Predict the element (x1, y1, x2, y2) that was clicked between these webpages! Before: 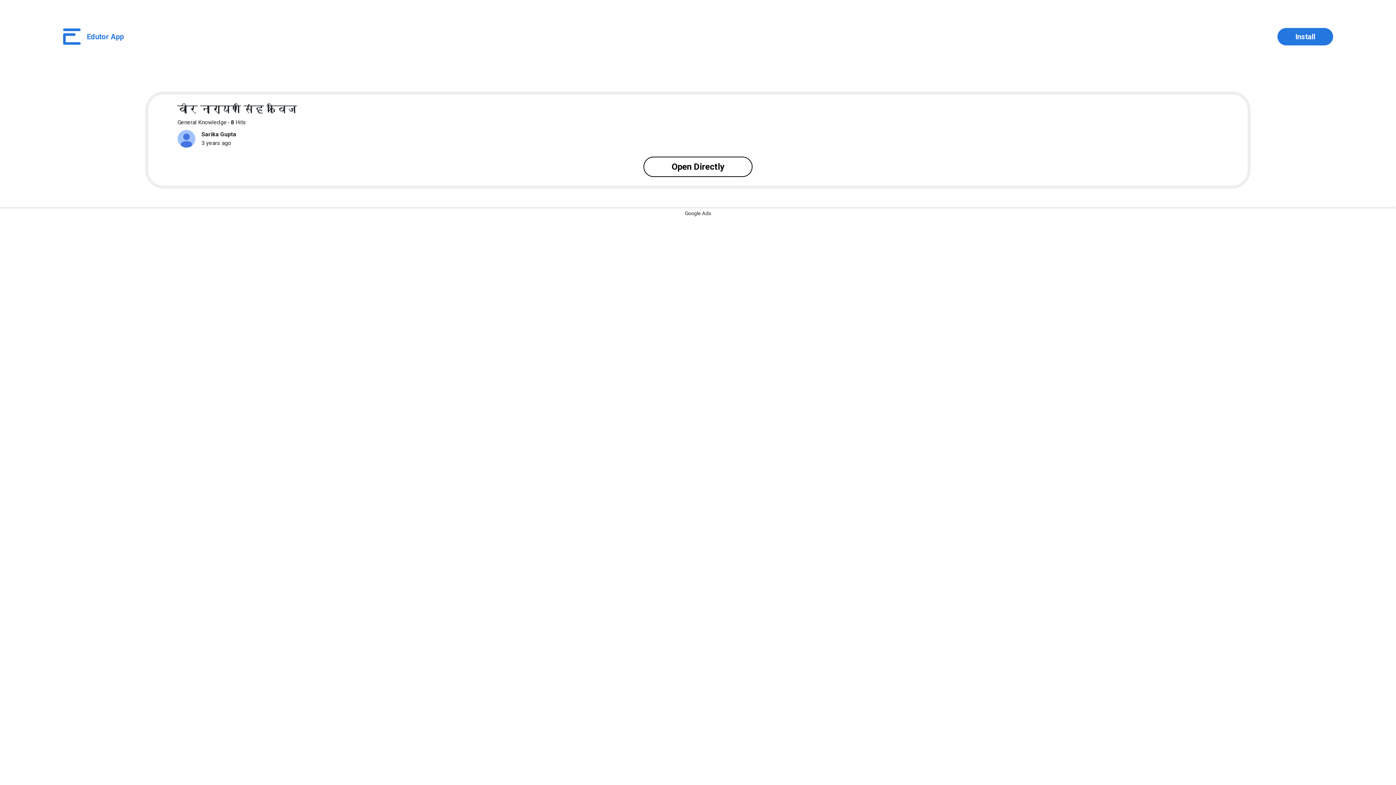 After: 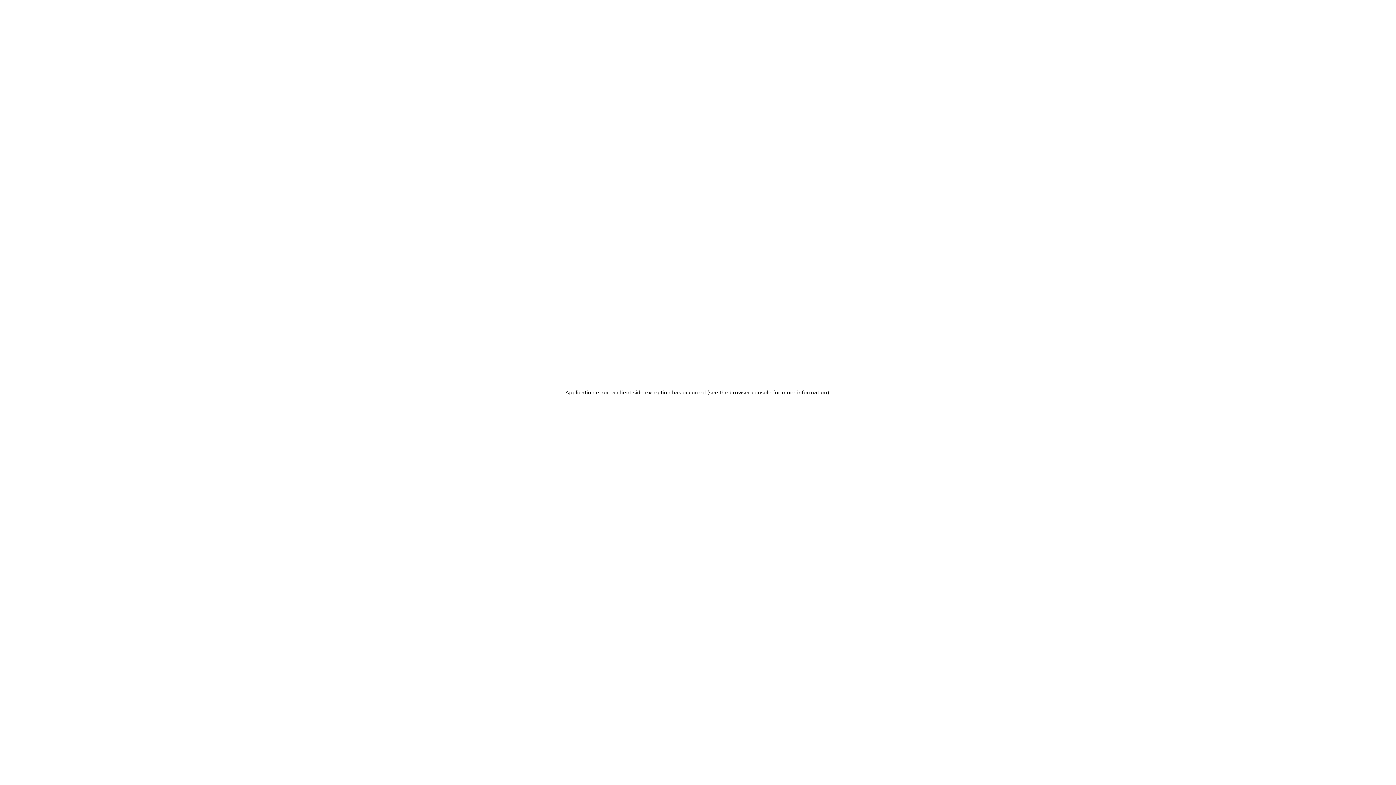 Action: bbox: (643, 156, 752, 176) label: Open Directly